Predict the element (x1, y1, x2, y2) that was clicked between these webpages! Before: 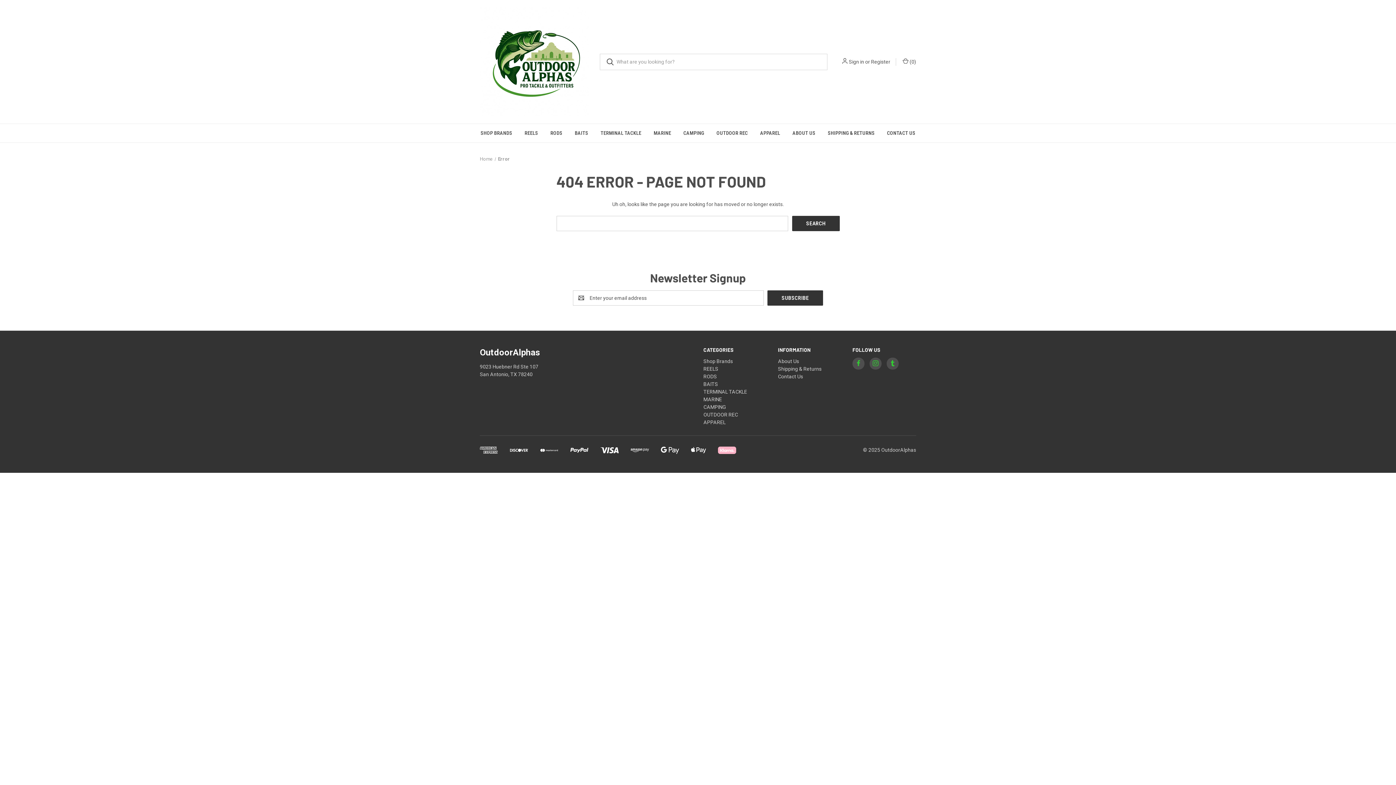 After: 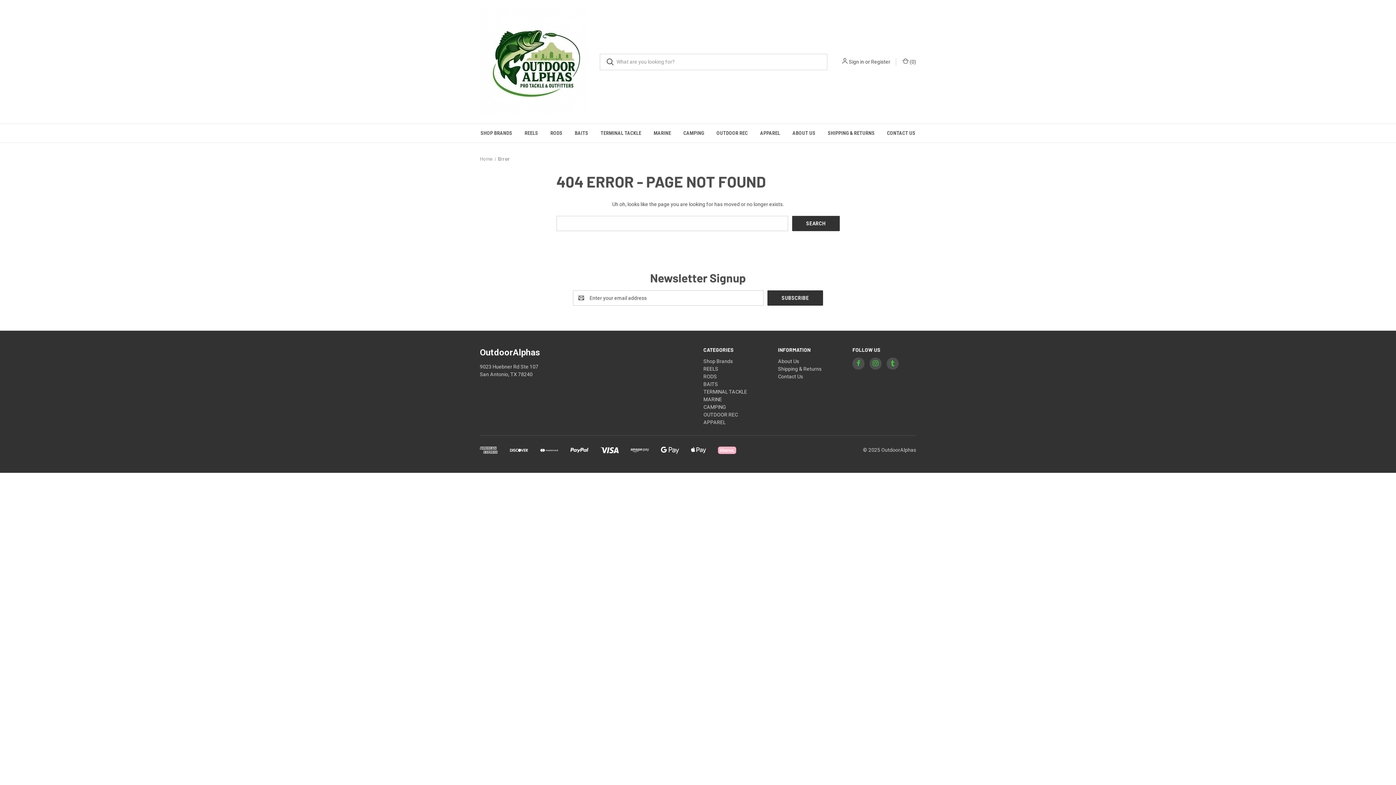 Action: bbox: (498, 156, 510, 161) label: Error